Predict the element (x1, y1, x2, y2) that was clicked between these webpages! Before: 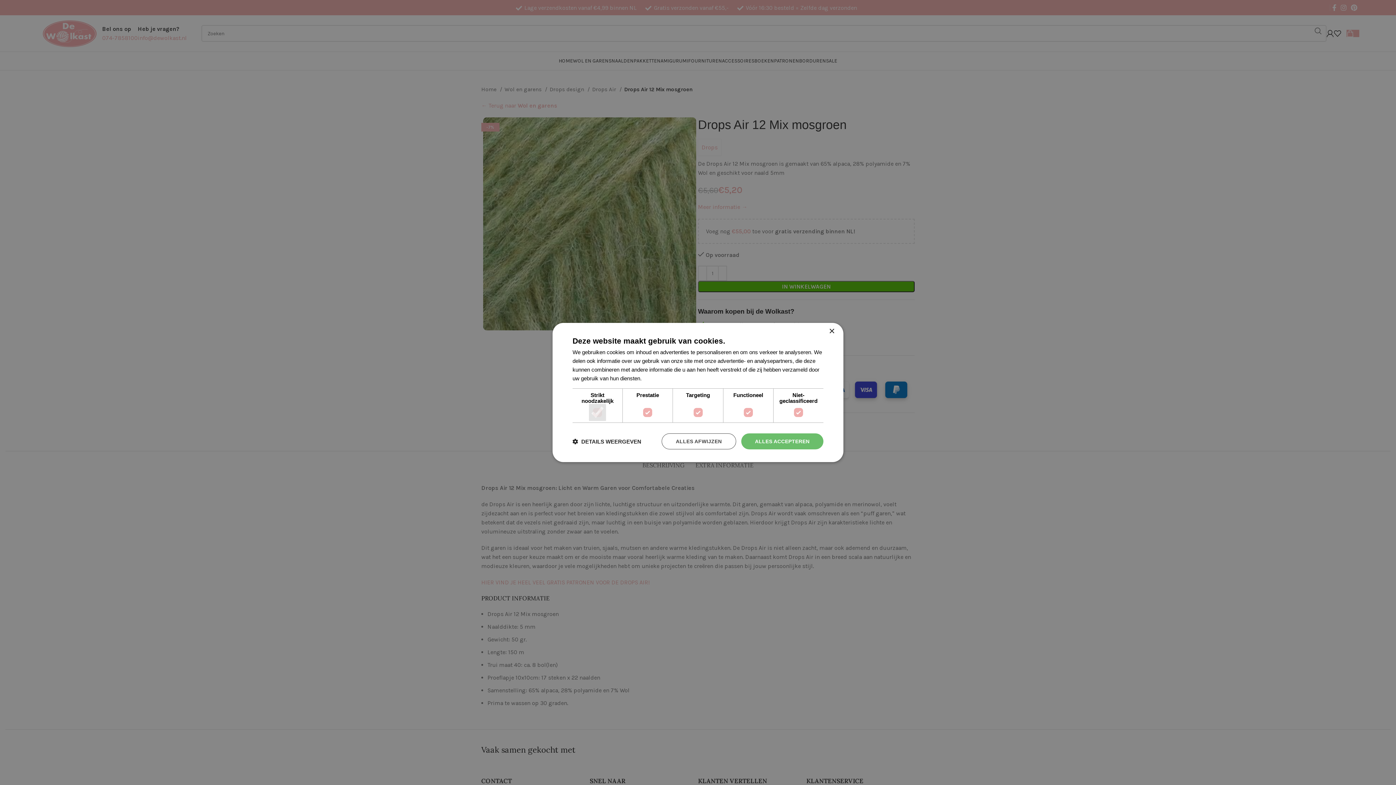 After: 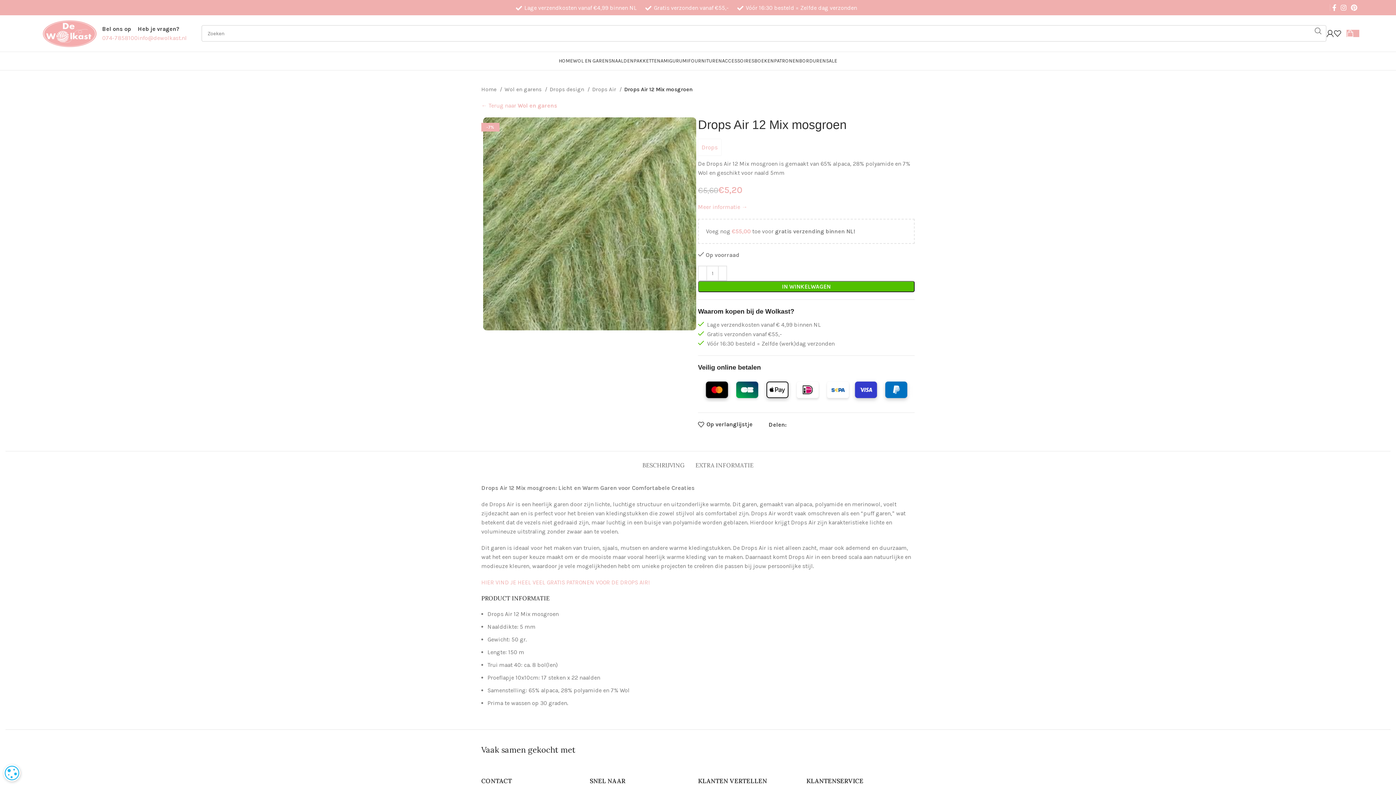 Action: bbox: (661, 433, 736, 449) label: ALLES AFWIJZEN